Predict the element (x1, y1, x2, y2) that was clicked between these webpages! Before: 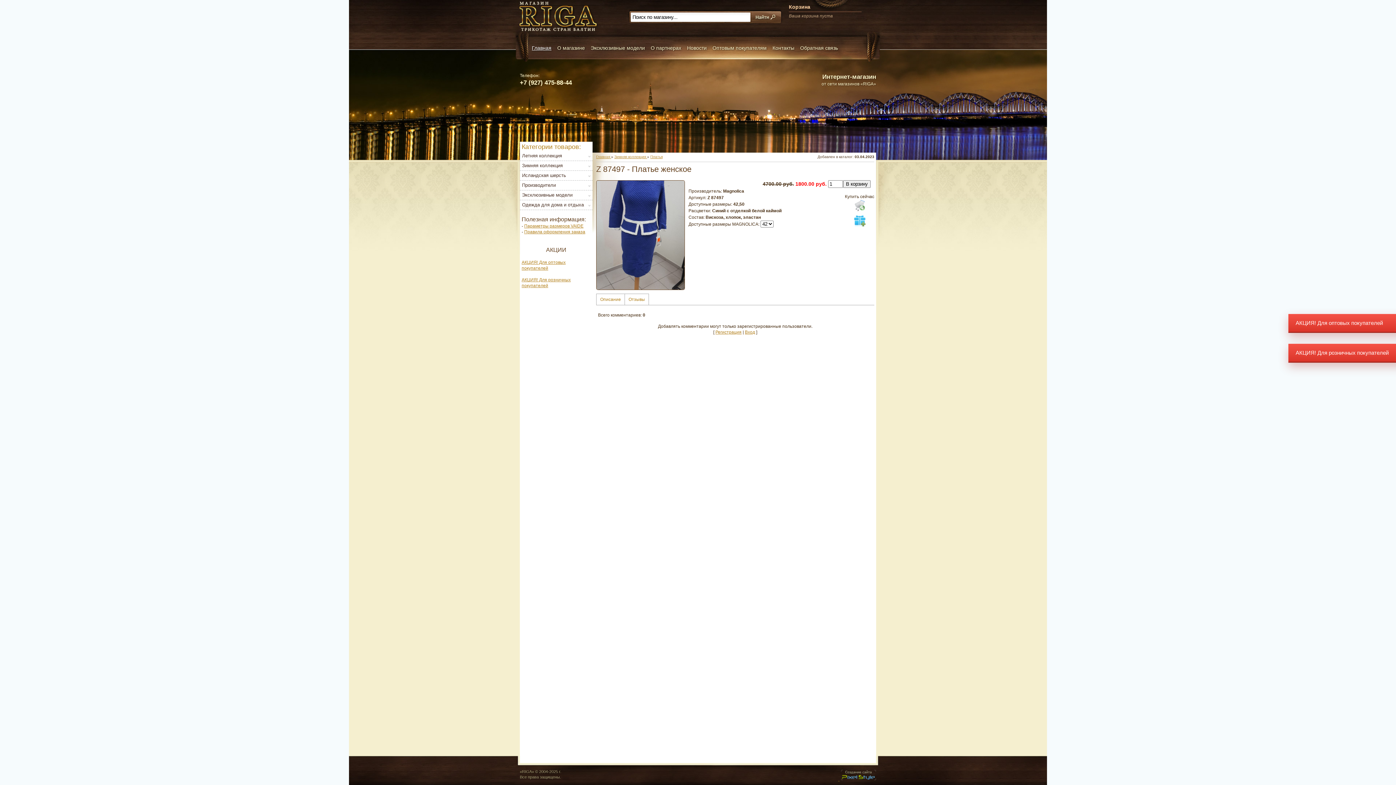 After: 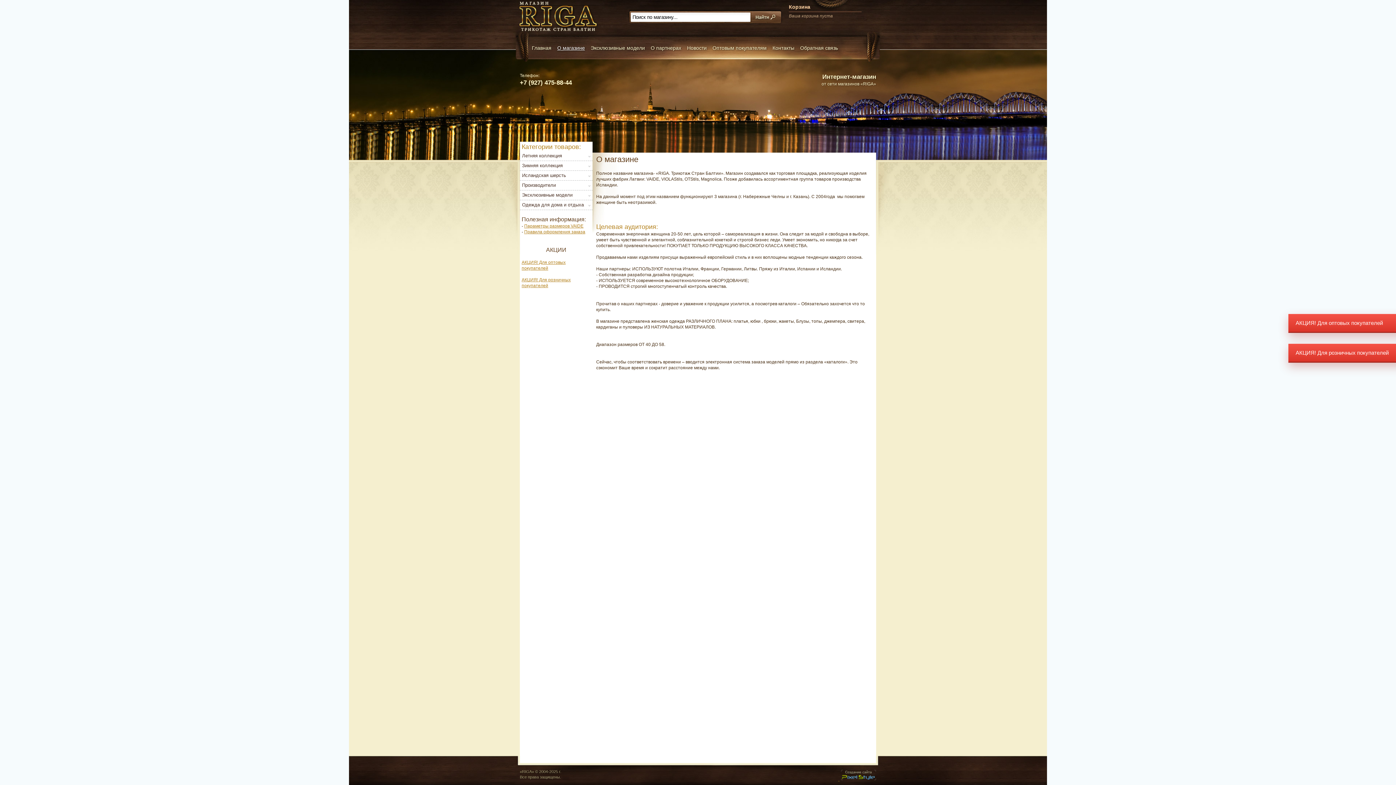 Action: label: О магазине bbox: (557, 45, 585, 50)